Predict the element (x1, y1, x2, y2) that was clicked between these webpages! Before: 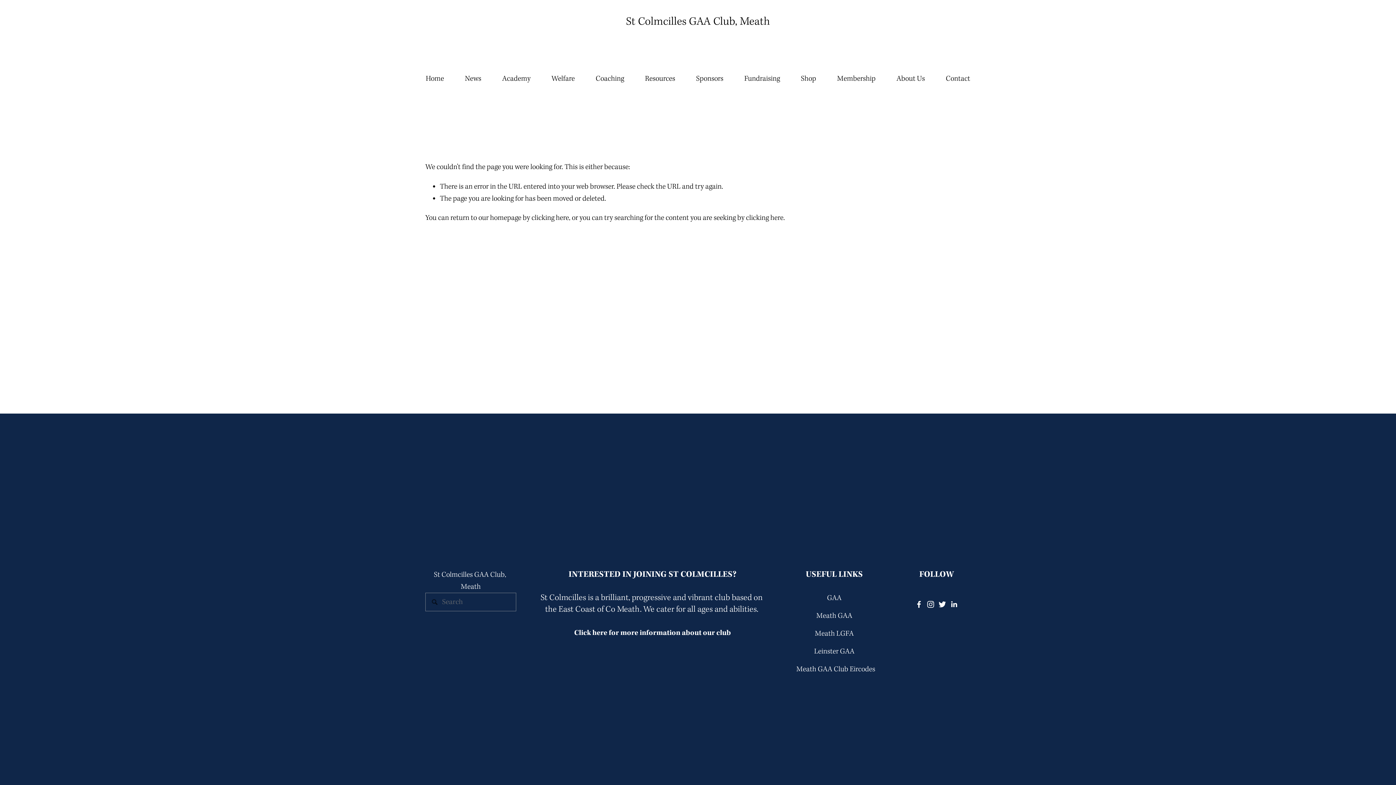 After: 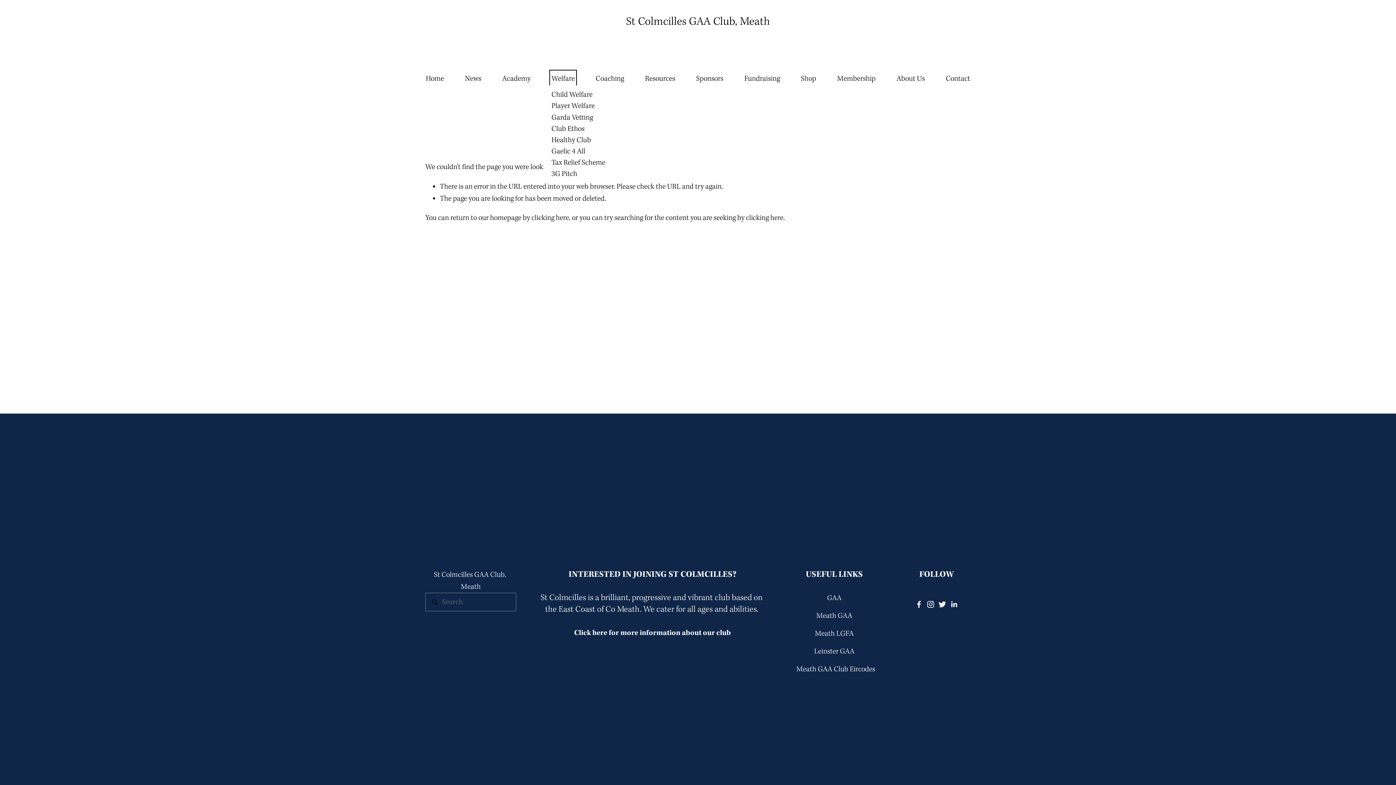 Action: bbox: (551, 71, 574, 85) label: folder dropdown